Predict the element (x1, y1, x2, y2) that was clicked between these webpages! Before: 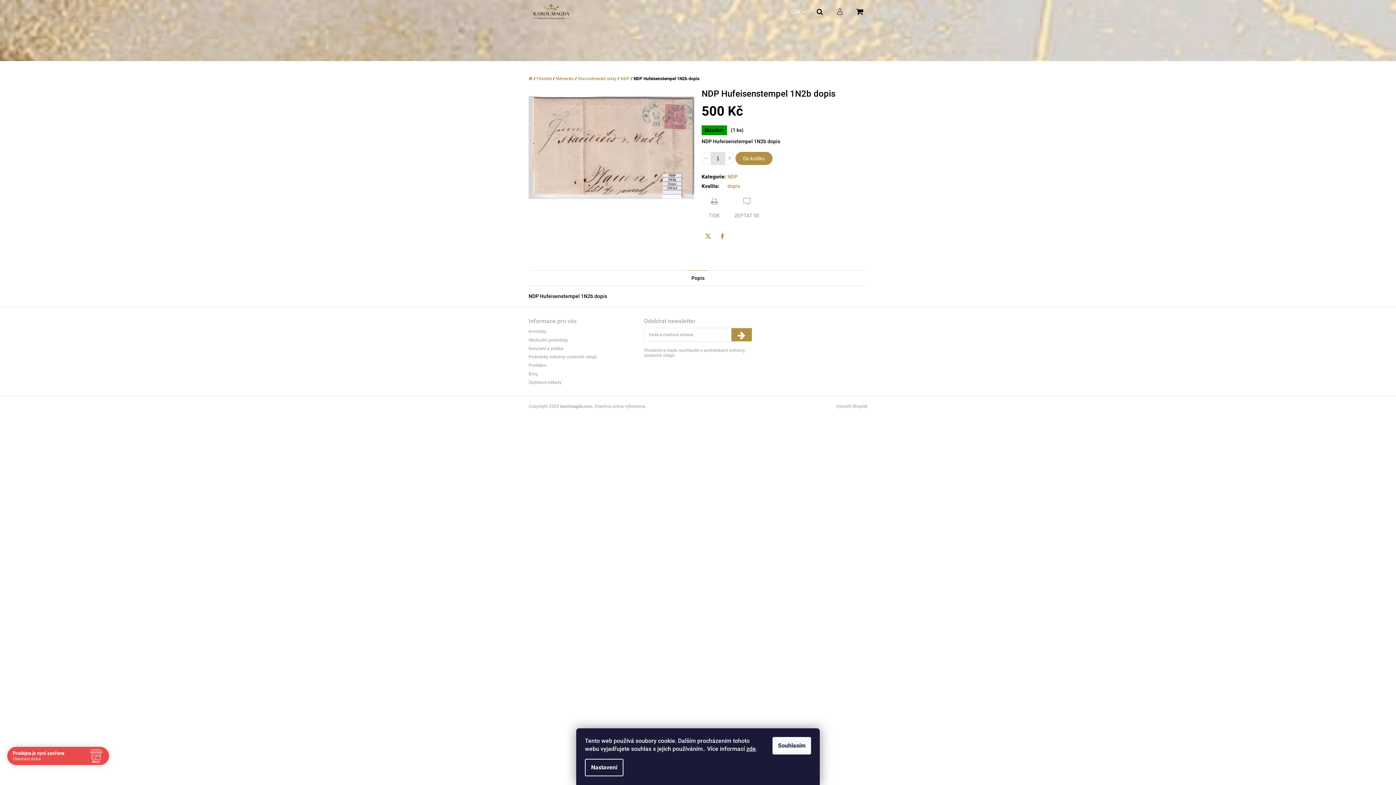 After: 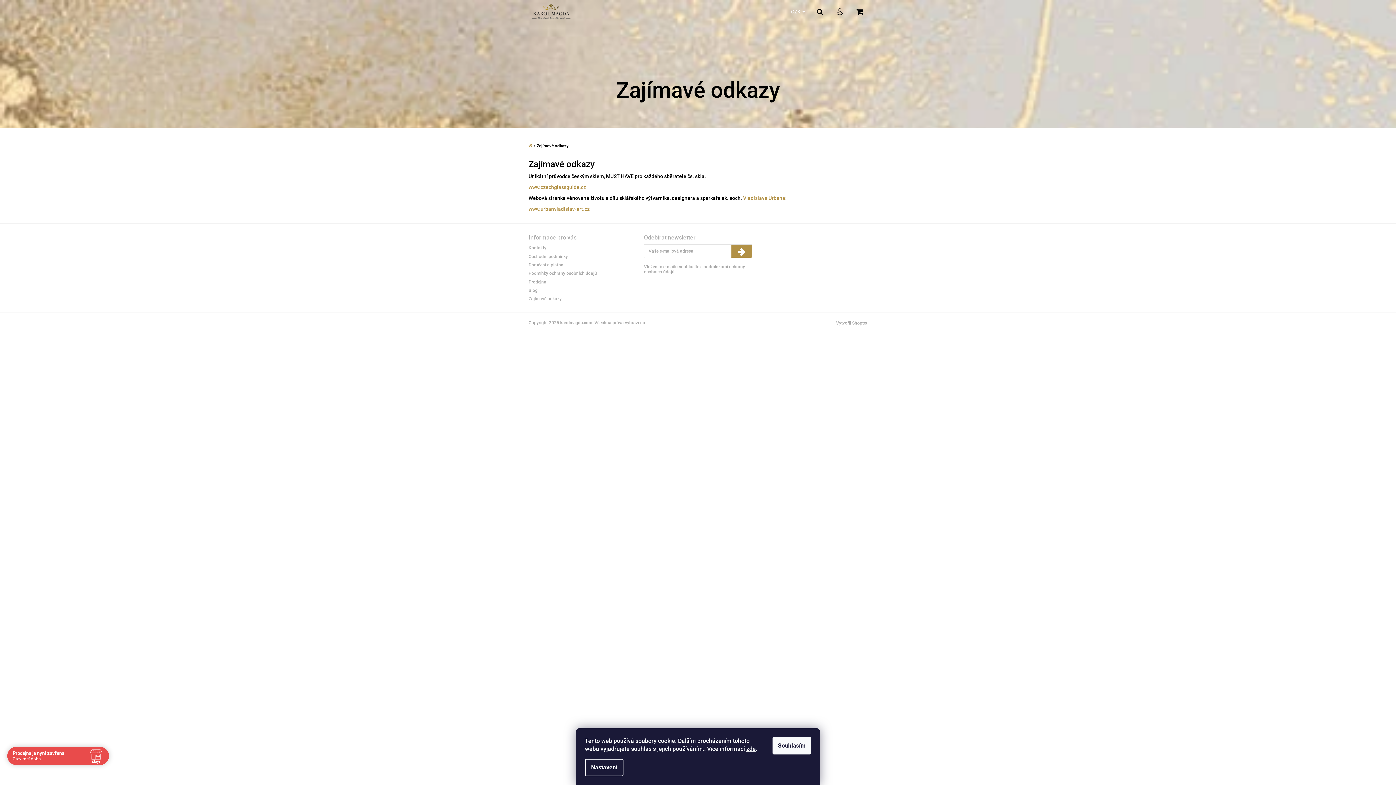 Action: bbox: (528, 378, 561, 385) label: Zajímavé odkazy